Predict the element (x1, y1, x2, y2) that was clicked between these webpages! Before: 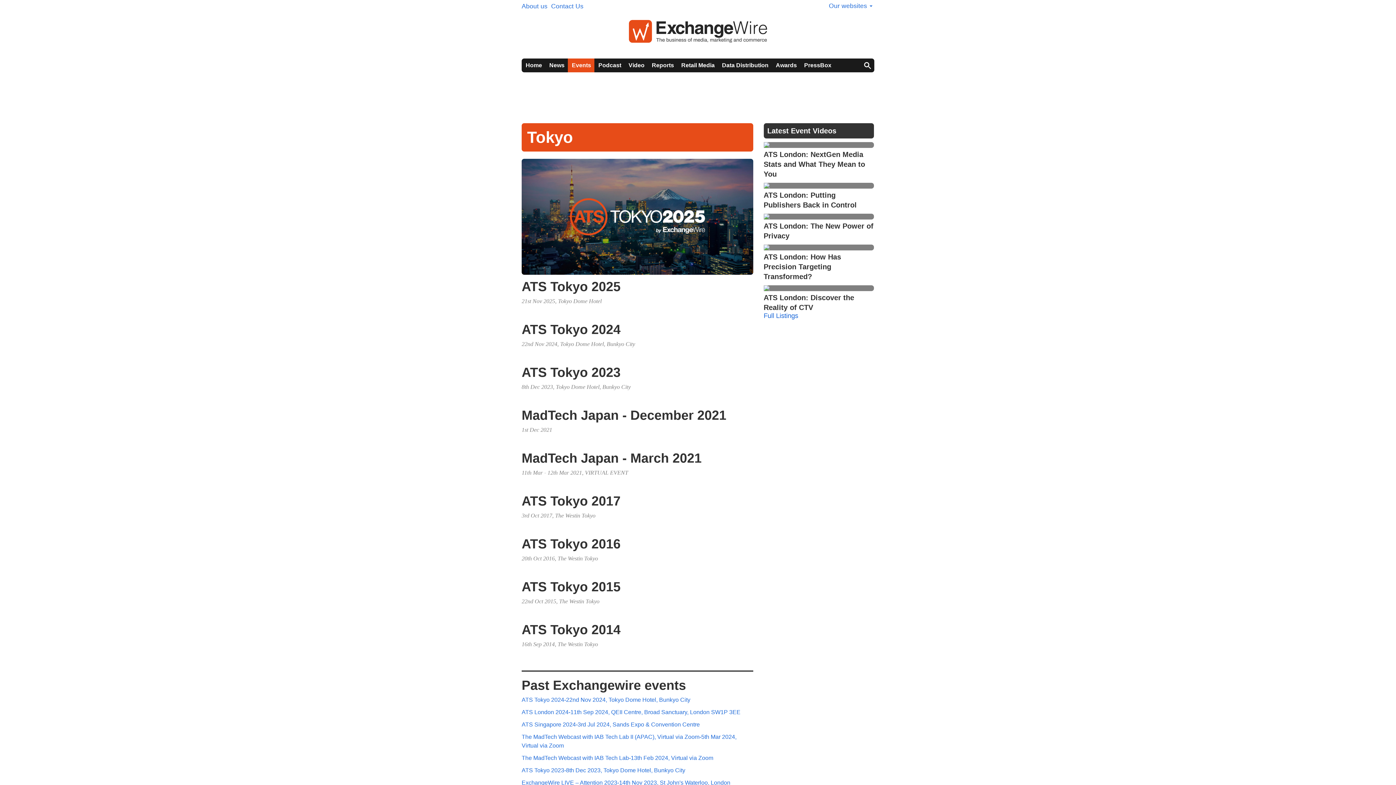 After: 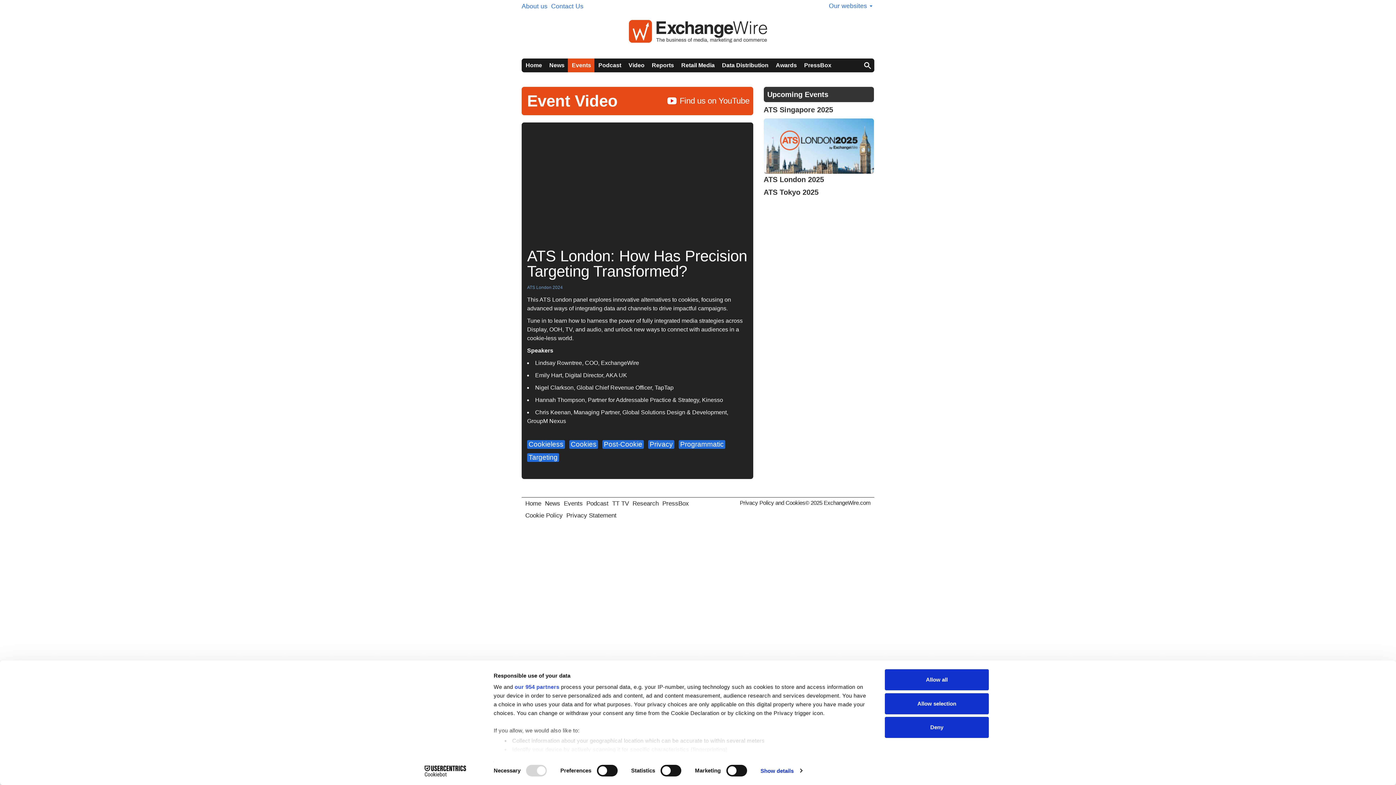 Action: label: ATS London: How Has Precision Targeting Transformed? bbox: (763, 253, 841, 280)